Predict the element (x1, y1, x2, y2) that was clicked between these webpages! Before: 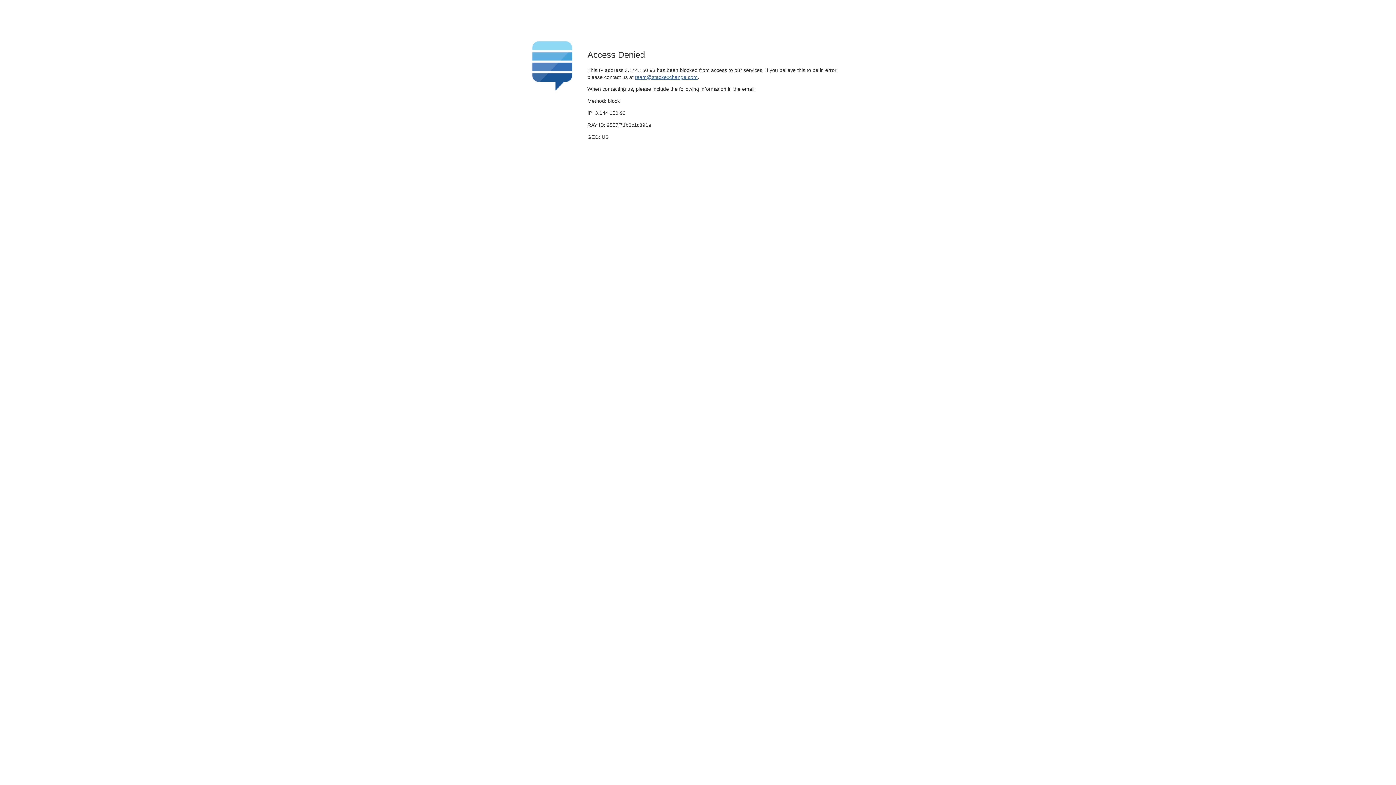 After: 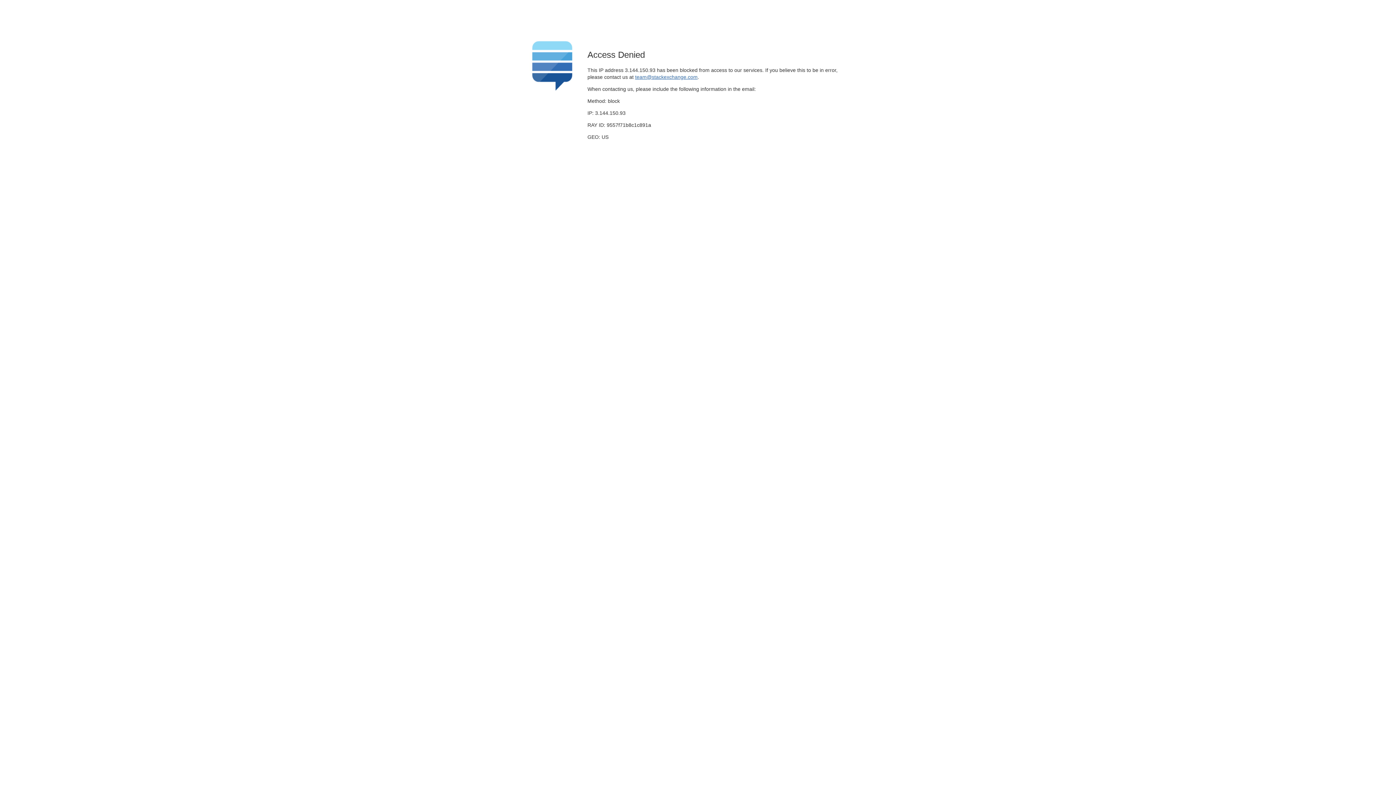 Action: bbox: (635, 74, 697, 79) label: team@stackexchange.com